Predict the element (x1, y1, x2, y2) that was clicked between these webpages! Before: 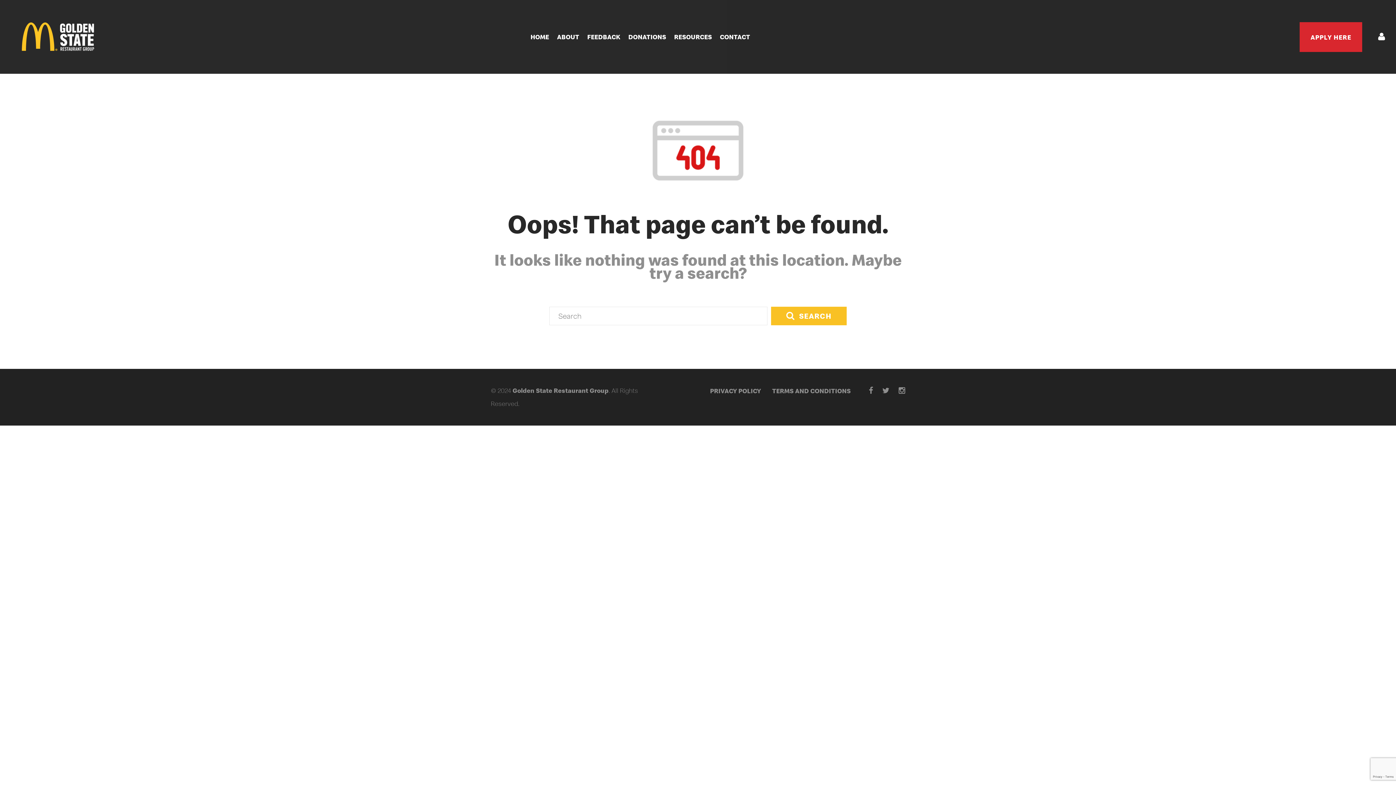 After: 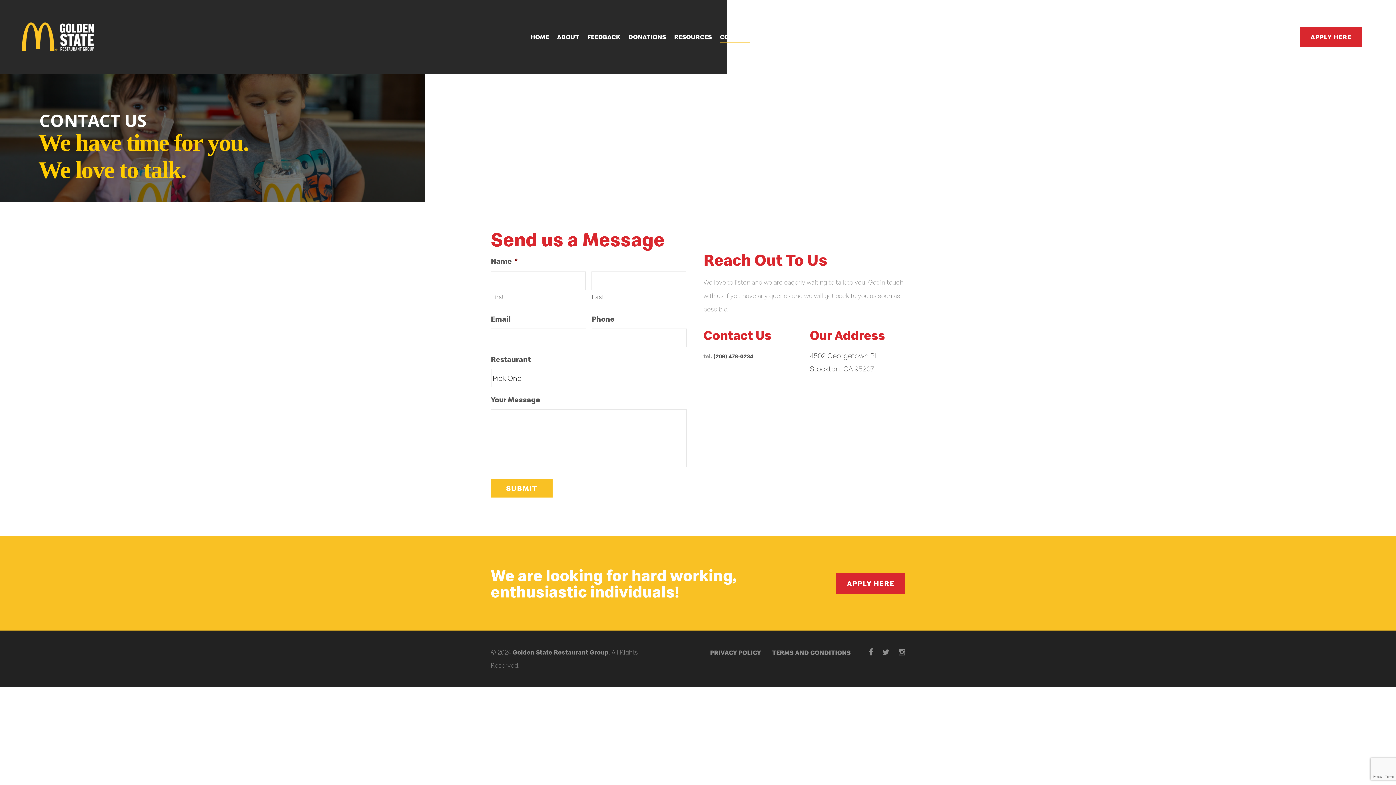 Action: bbox: (720, 31, 750, 42) label: CONTACT